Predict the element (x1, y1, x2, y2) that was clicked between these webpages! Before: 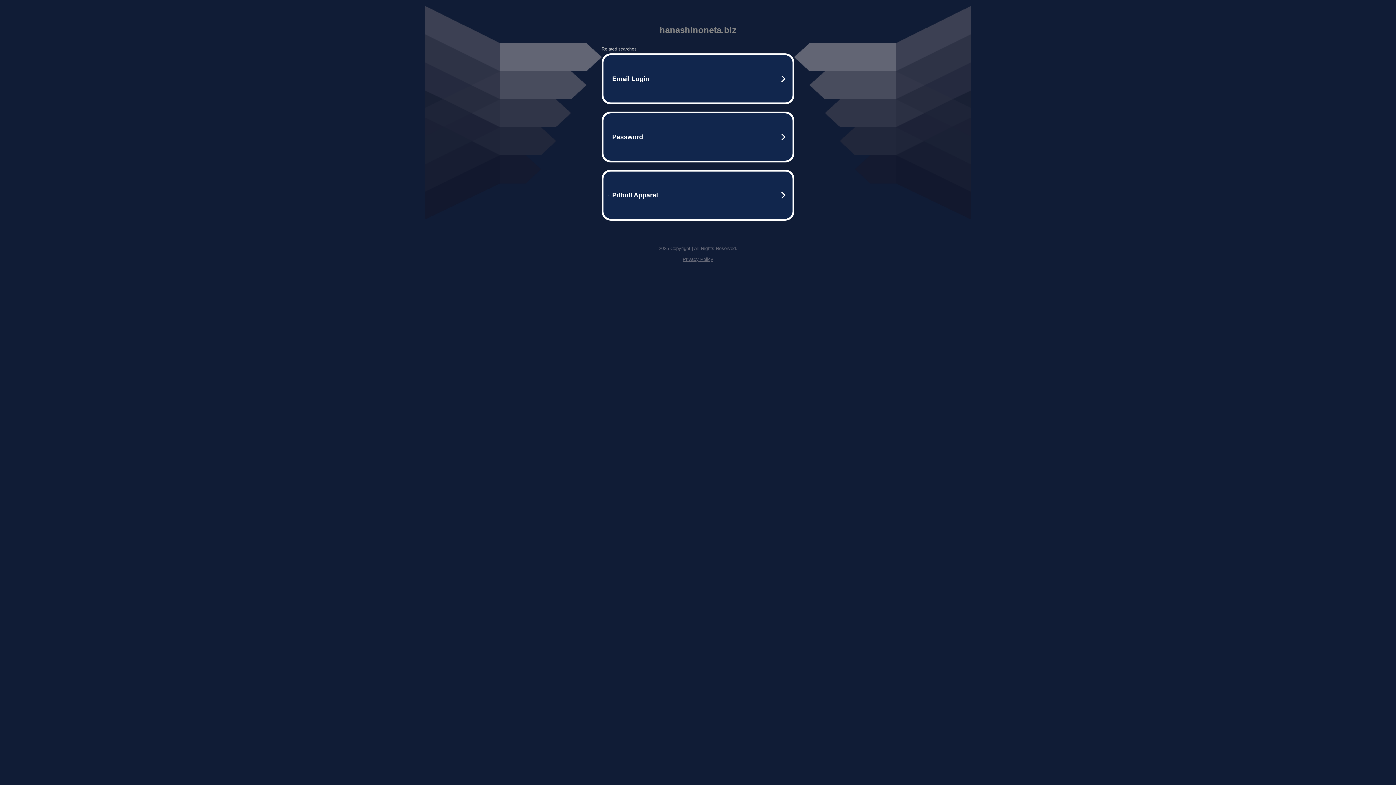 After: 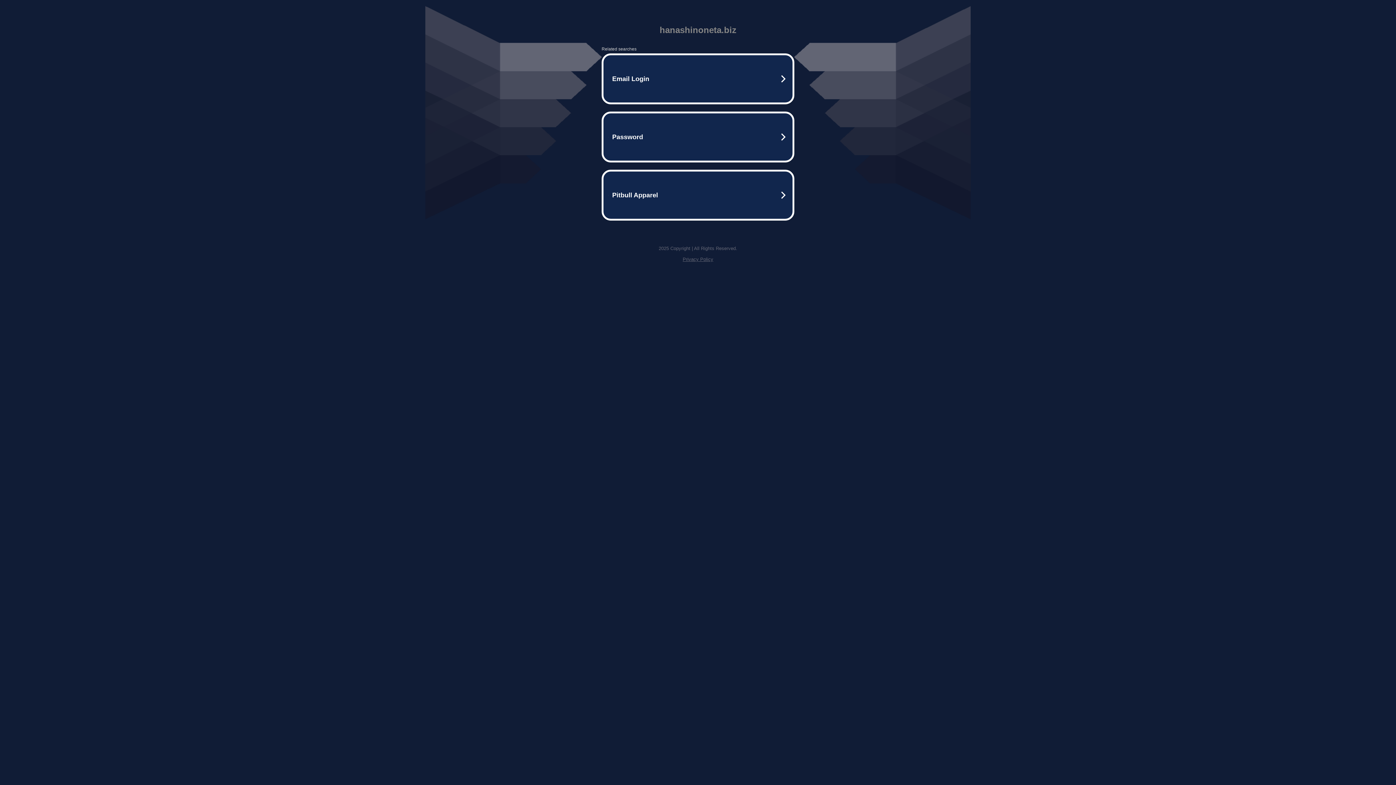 Action: bbox: (682, 256, 713, 262) label: Privacy Policy